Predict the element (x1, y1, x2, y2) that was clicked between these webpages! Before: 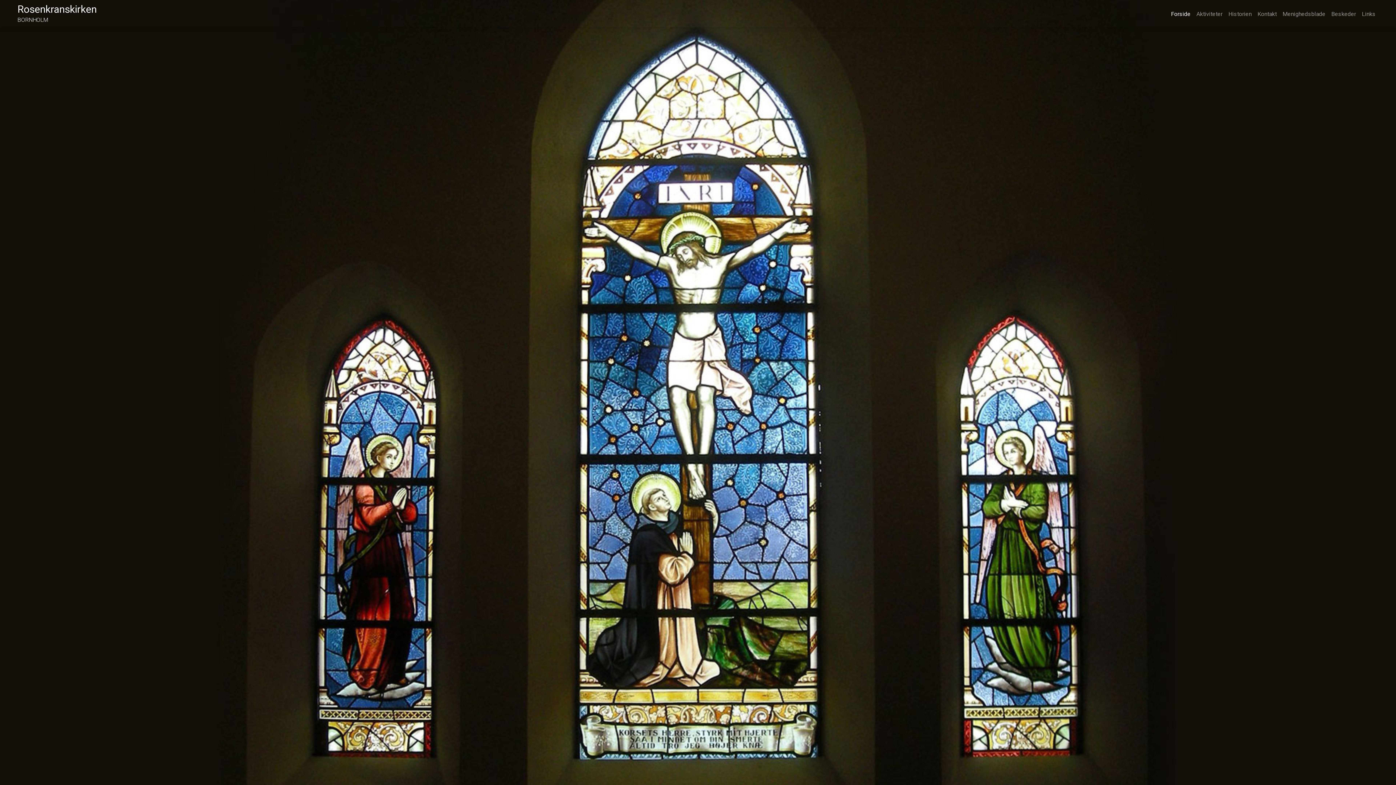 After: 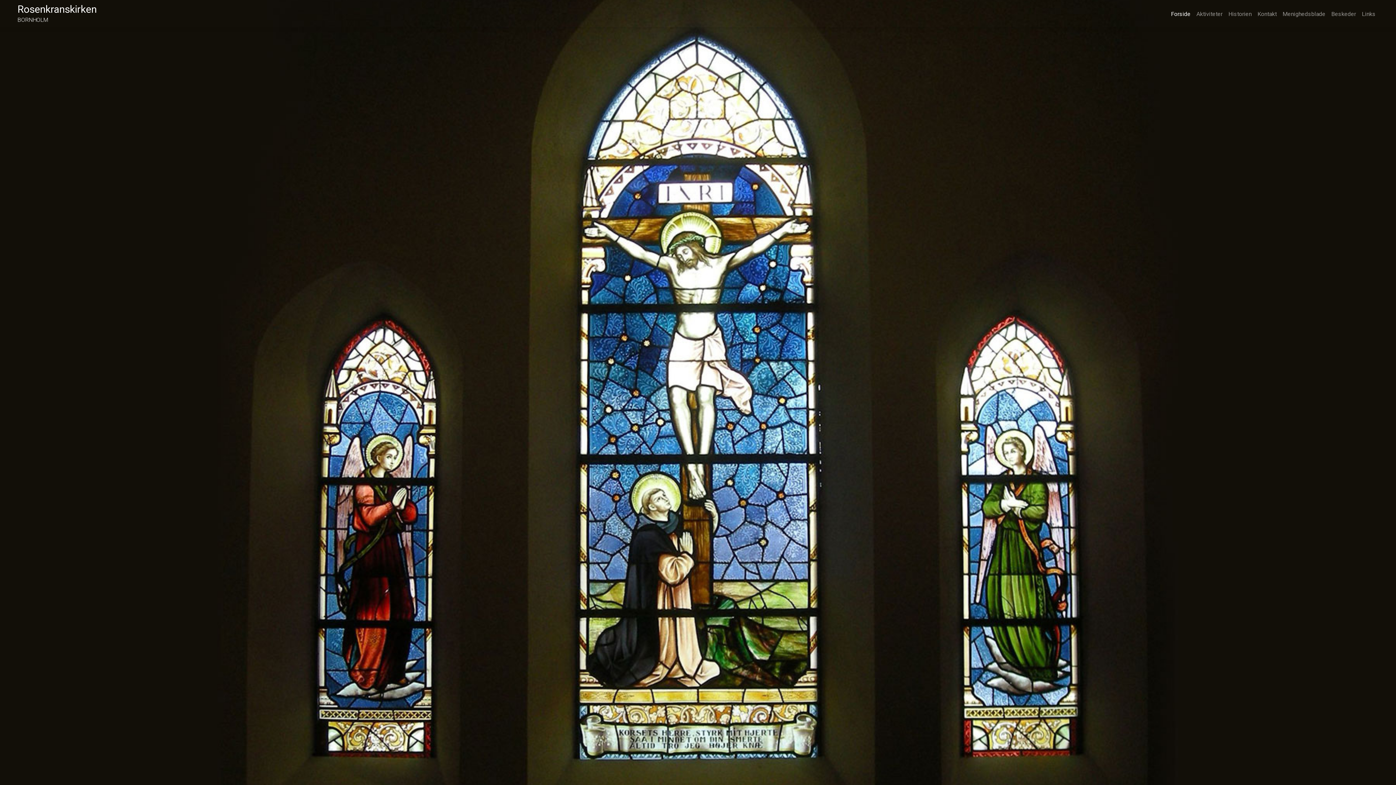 Action: label: Rosenkranskirken
BORNHOLM bbox: (17, 3, 96, 24)